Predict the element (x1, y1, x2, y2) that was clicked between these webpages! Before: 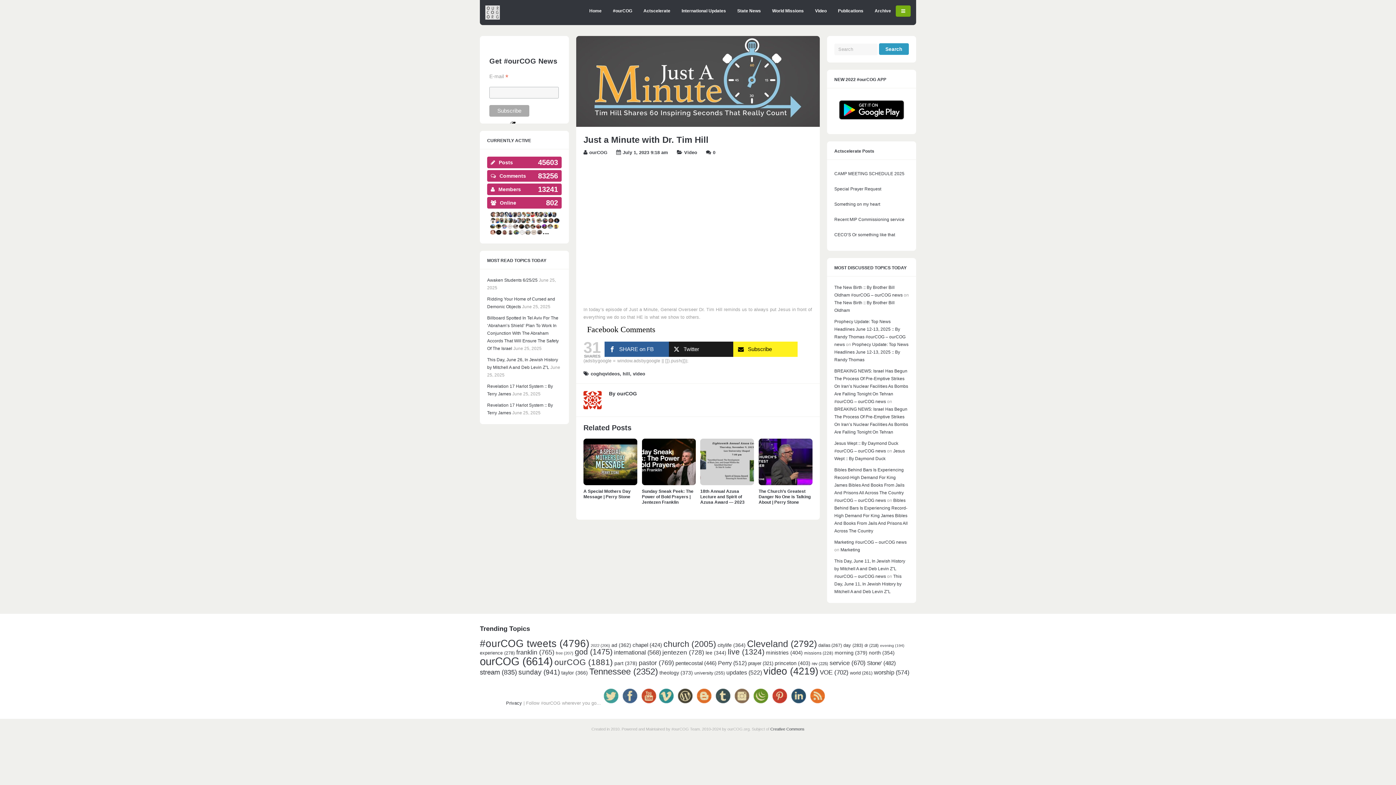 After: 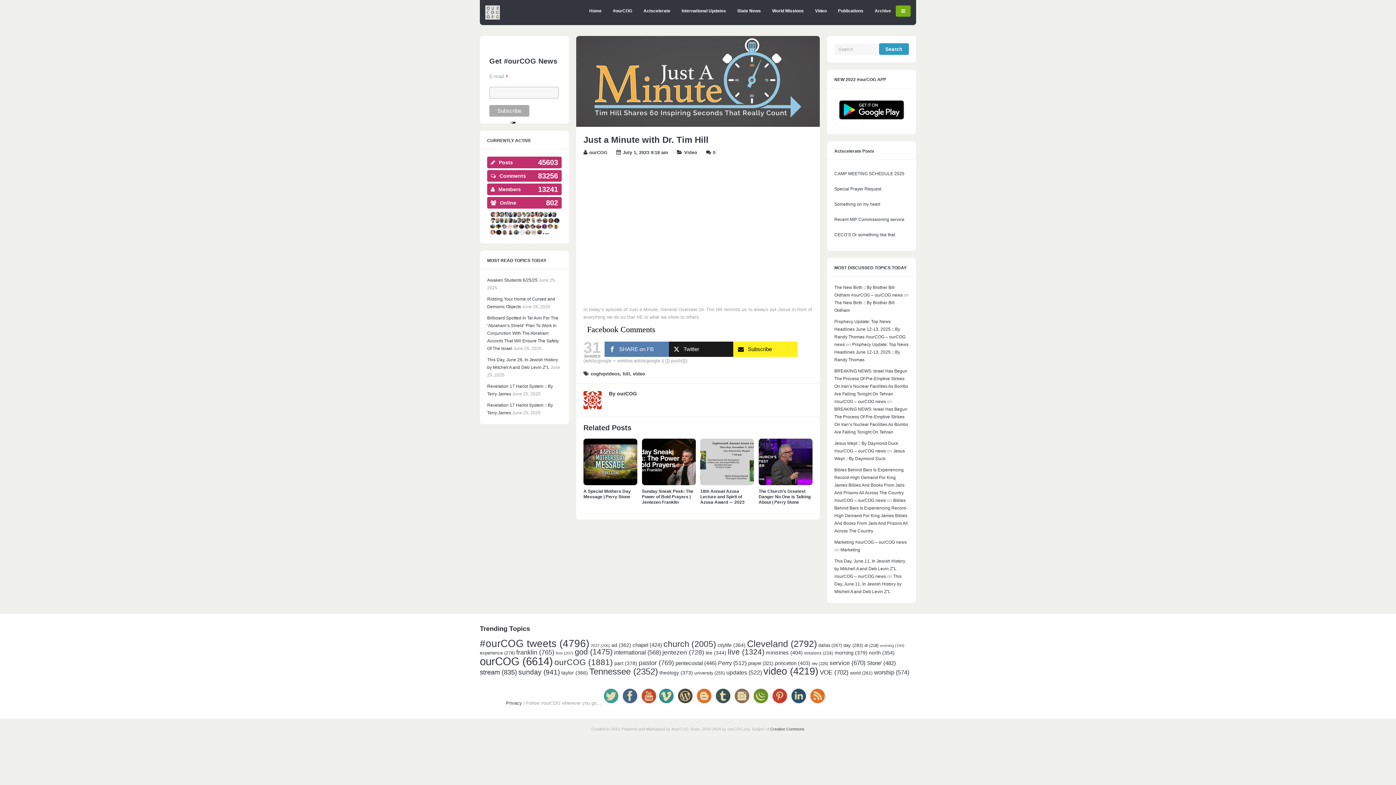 Action: bbox: (604, 341, 669, 357) label: SHARE on FB